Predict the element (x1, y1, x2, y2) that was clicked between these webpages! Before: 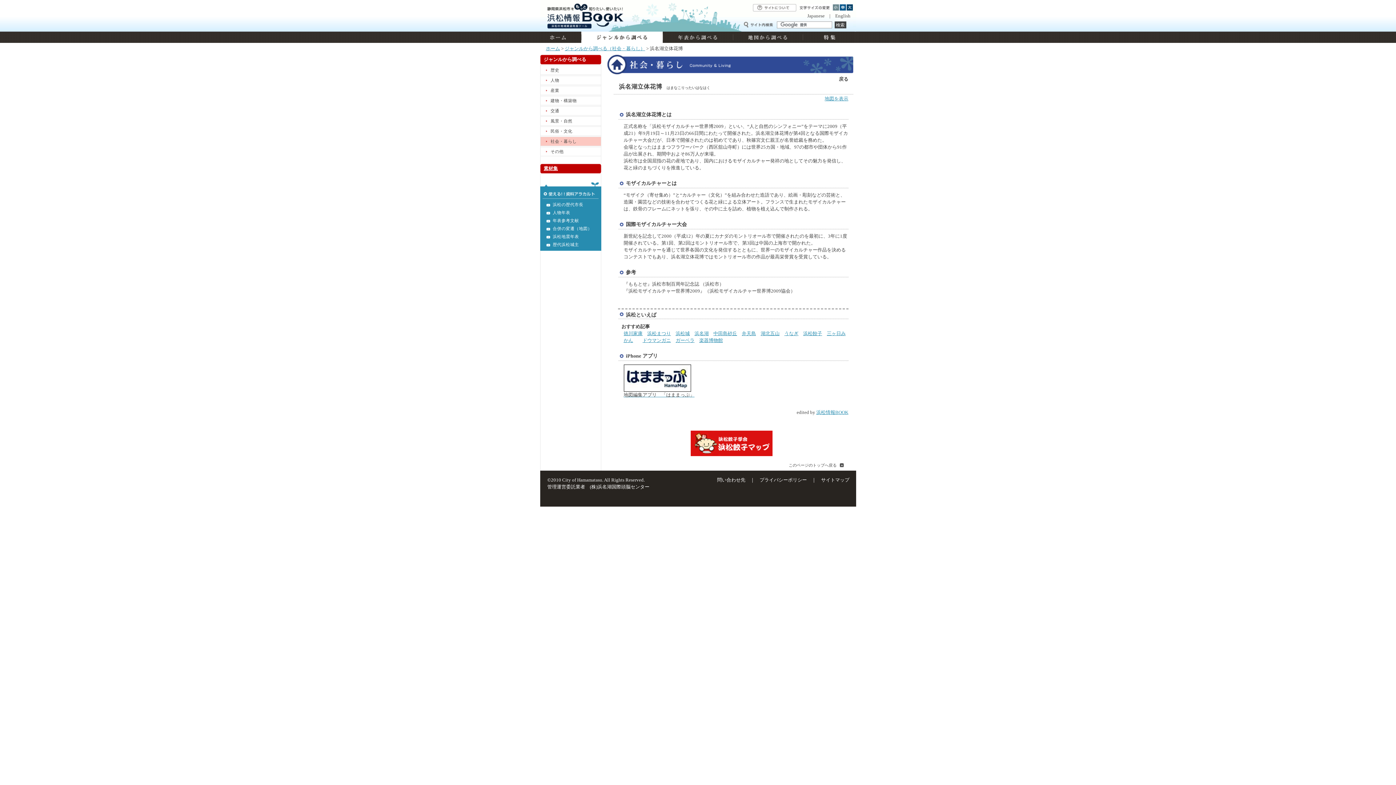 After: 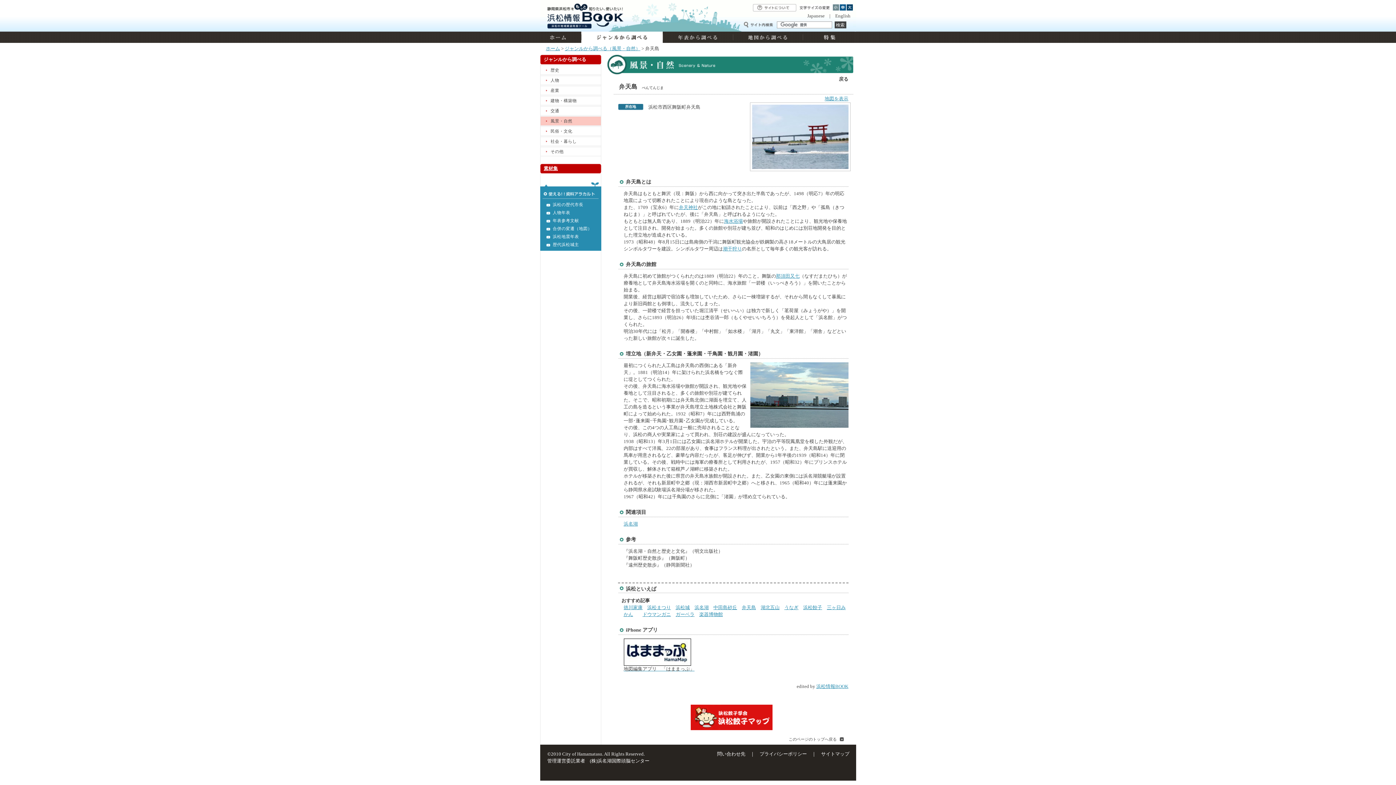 Action: bbox: (742, 331, 756, 336) label: 弁天島